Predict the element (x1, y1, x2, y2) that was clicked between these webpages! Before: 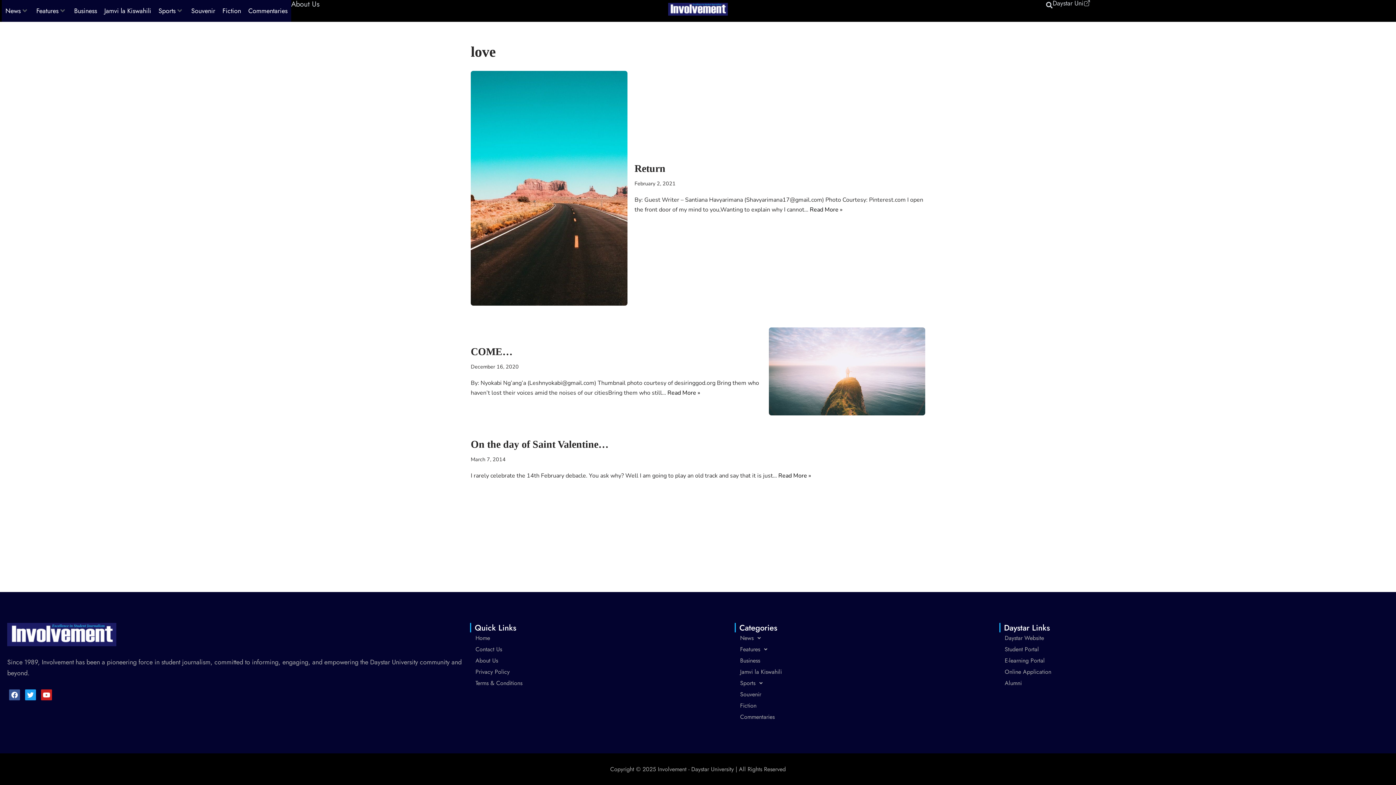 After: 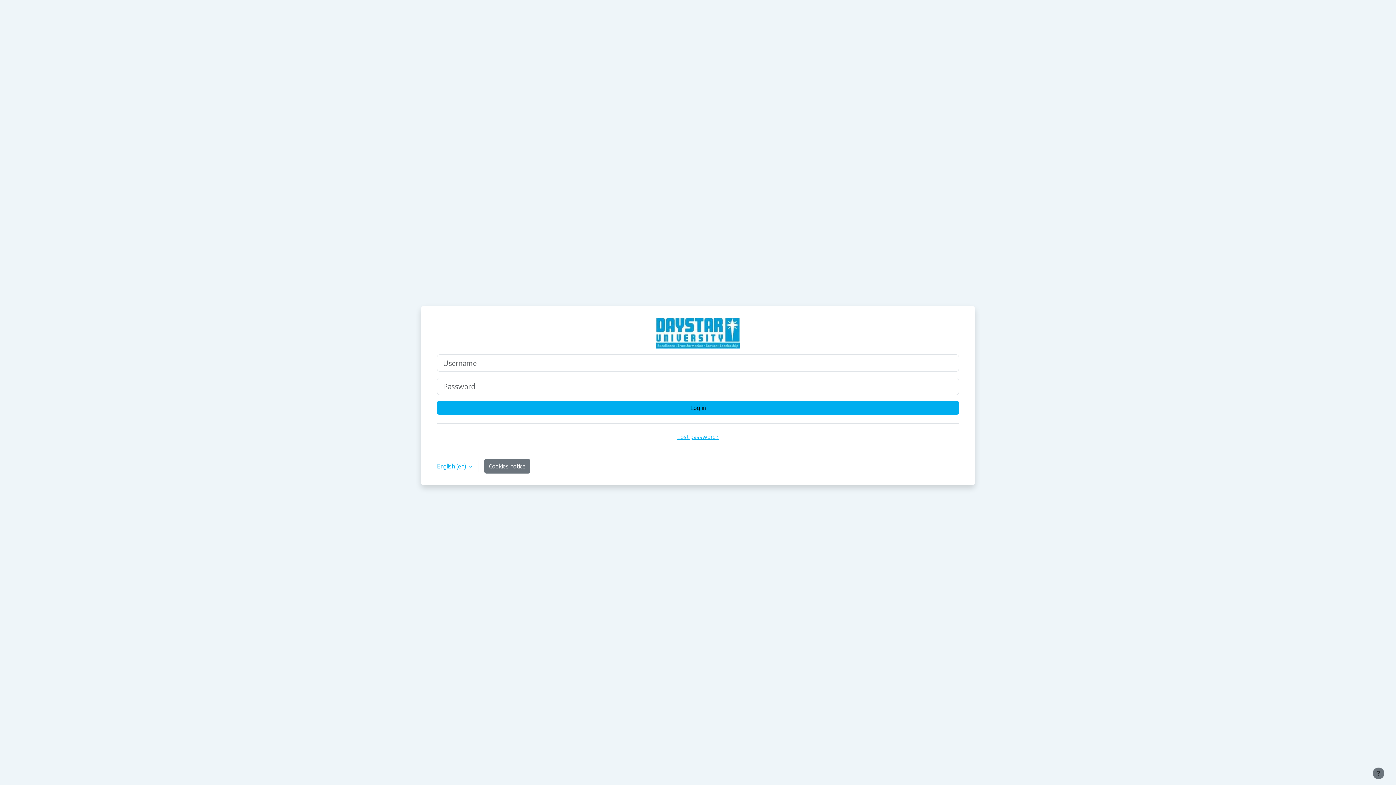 Action: label: E-learning Portal bbox: (999, 655, 1389, 666)